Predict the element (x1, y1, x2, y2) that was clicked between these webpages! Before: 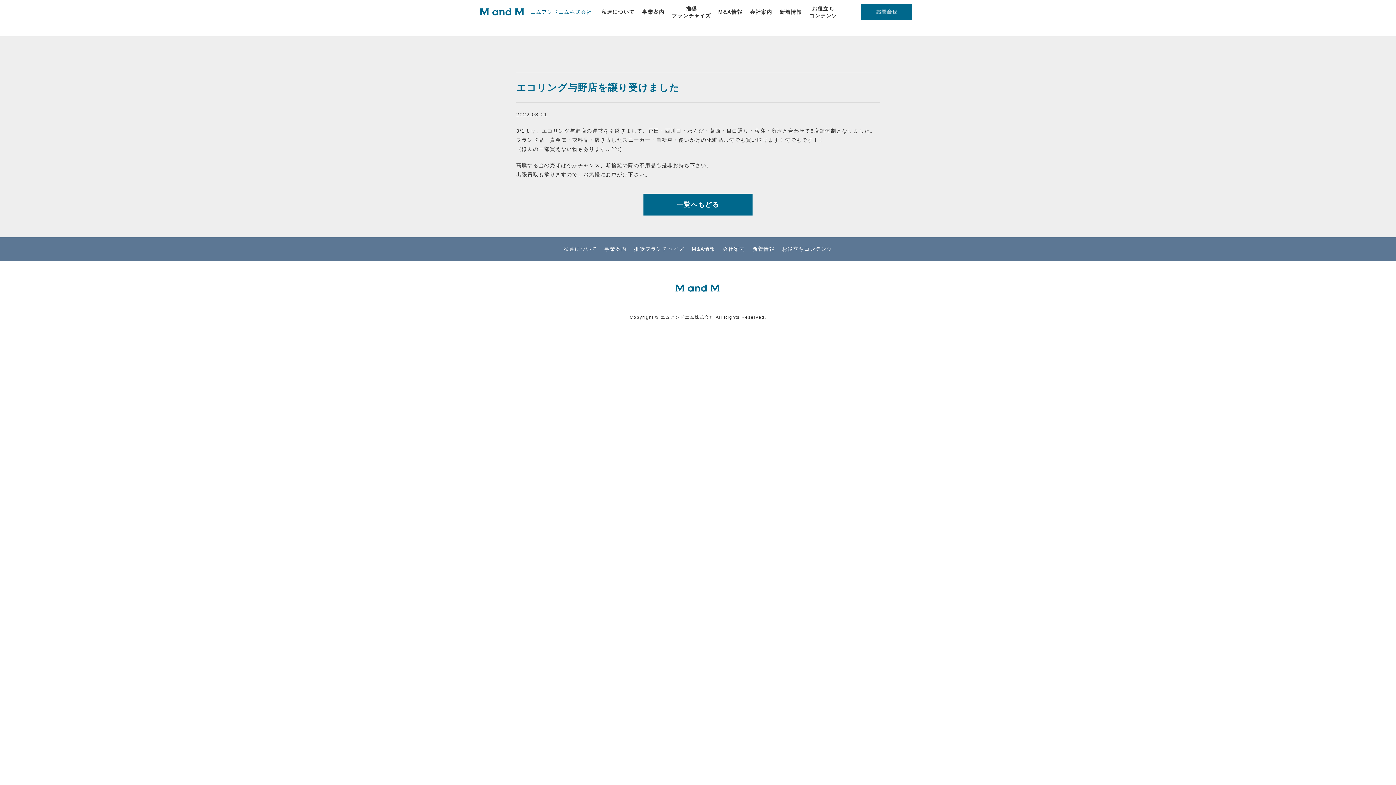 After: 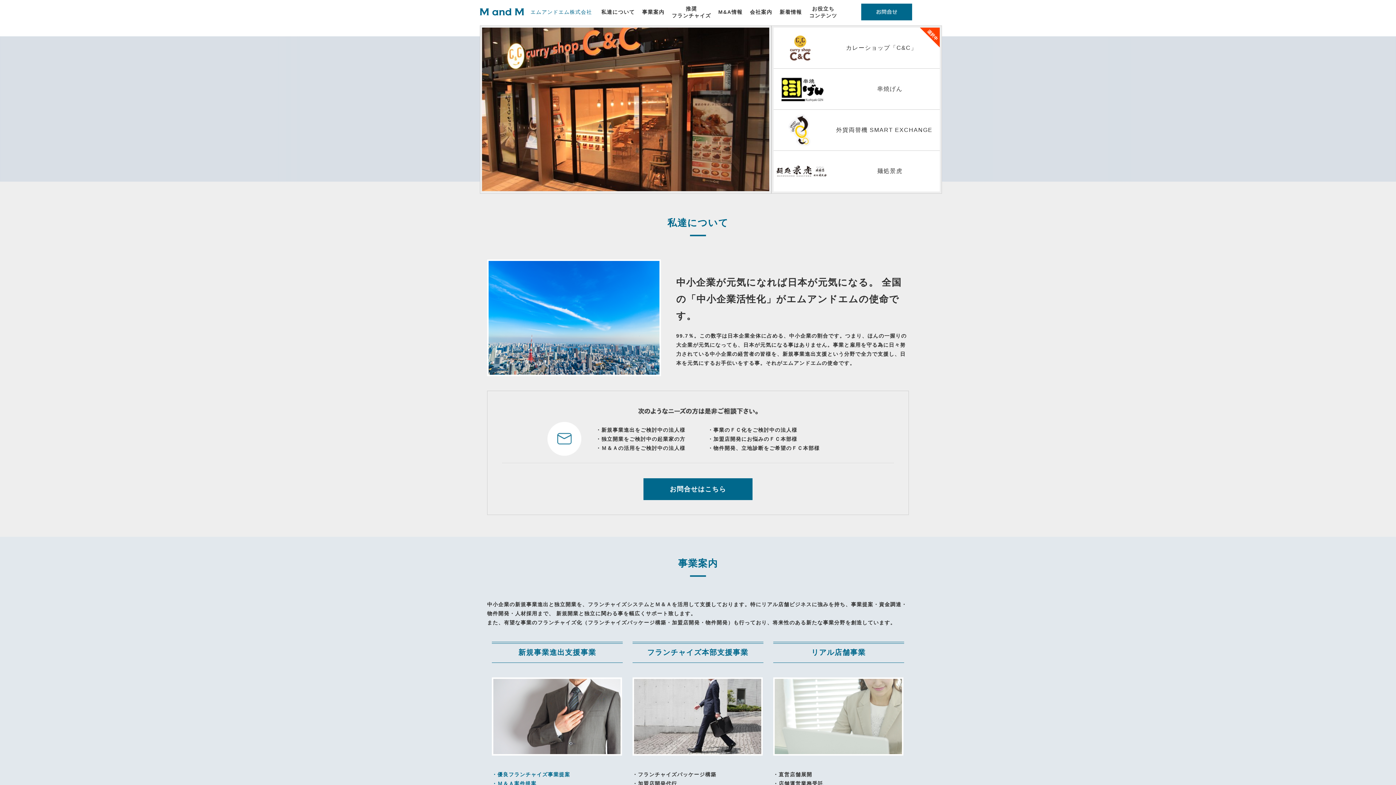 Action: label:  エムアンドエム株式会社 bbox: (480, 8, 592, 14)